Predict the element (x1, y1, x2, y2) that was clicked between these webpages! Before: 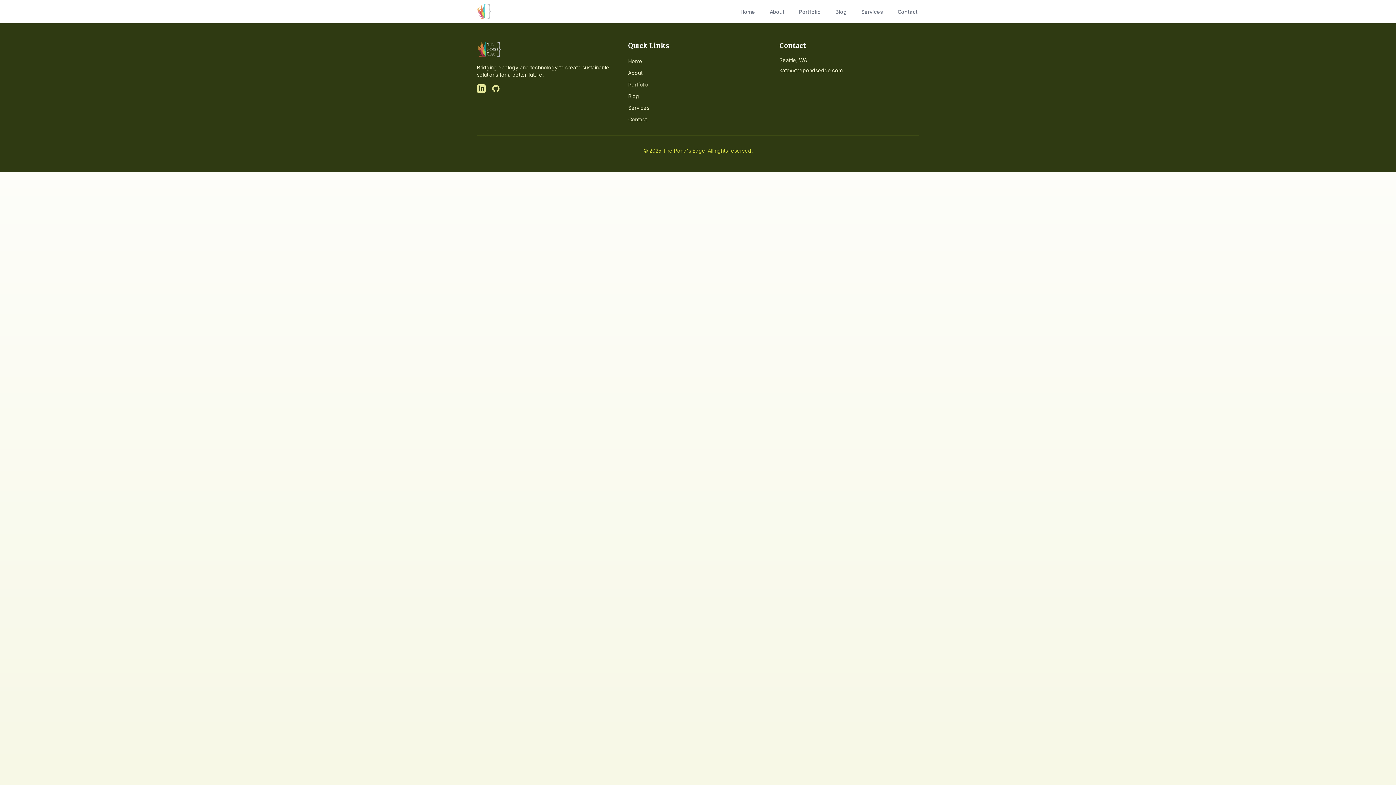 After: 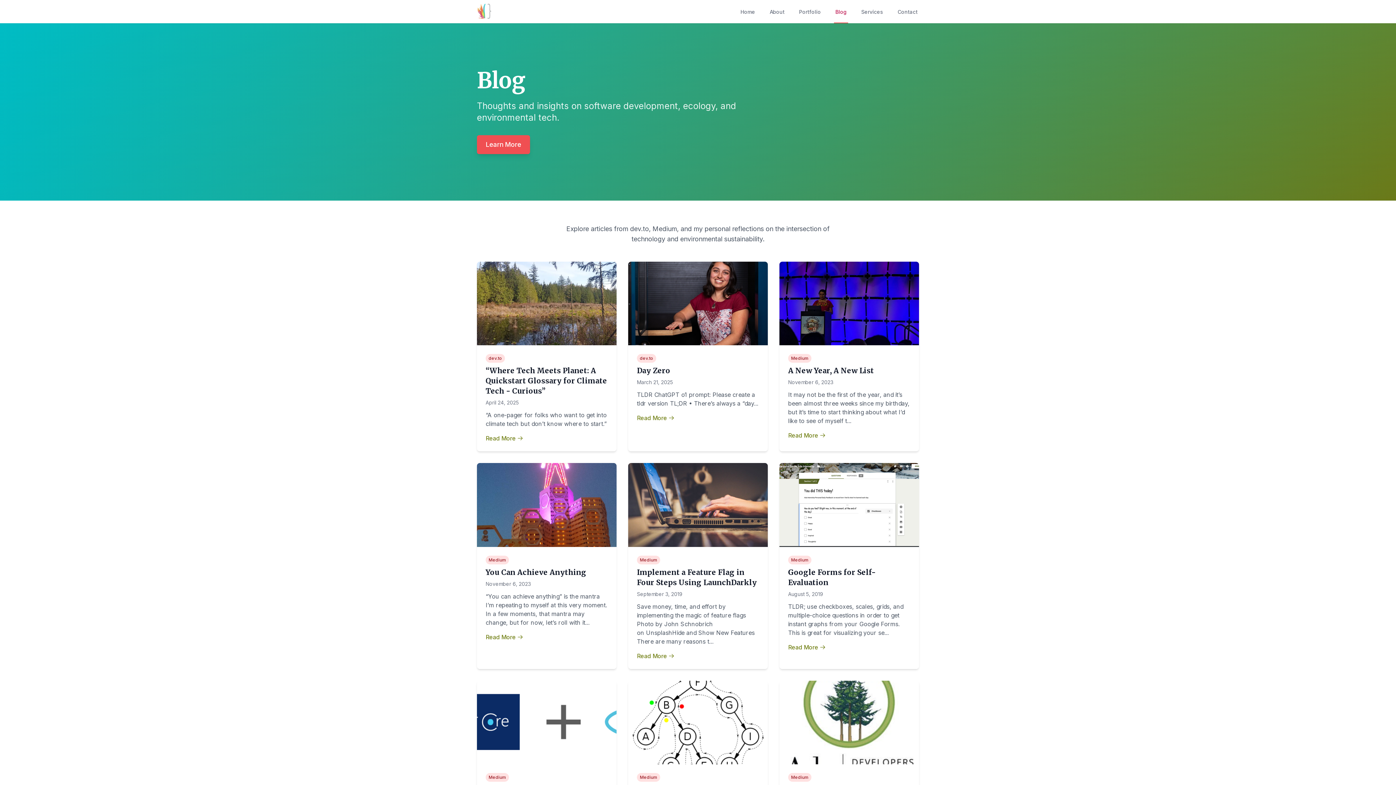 Action: bbox: (834, 0, 848, 23) label: Blog